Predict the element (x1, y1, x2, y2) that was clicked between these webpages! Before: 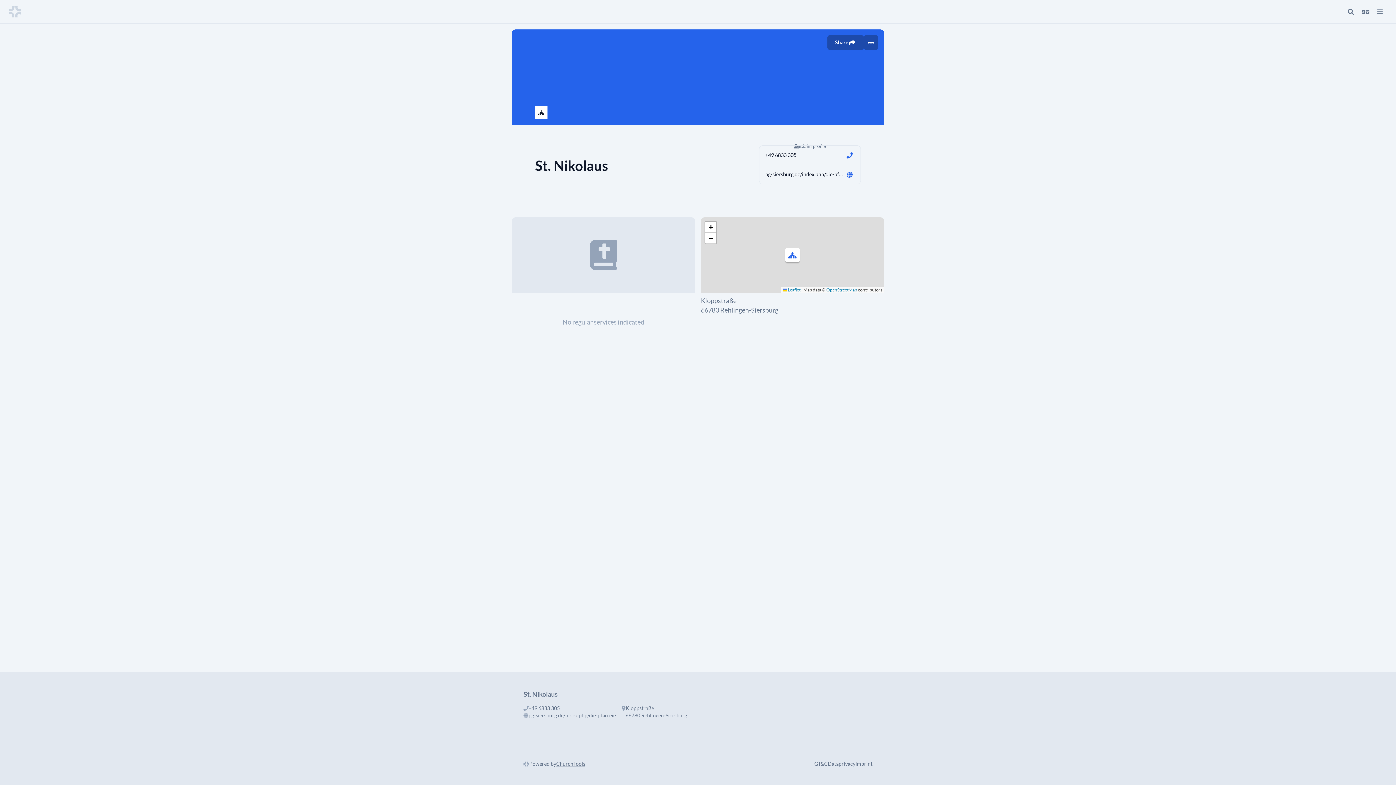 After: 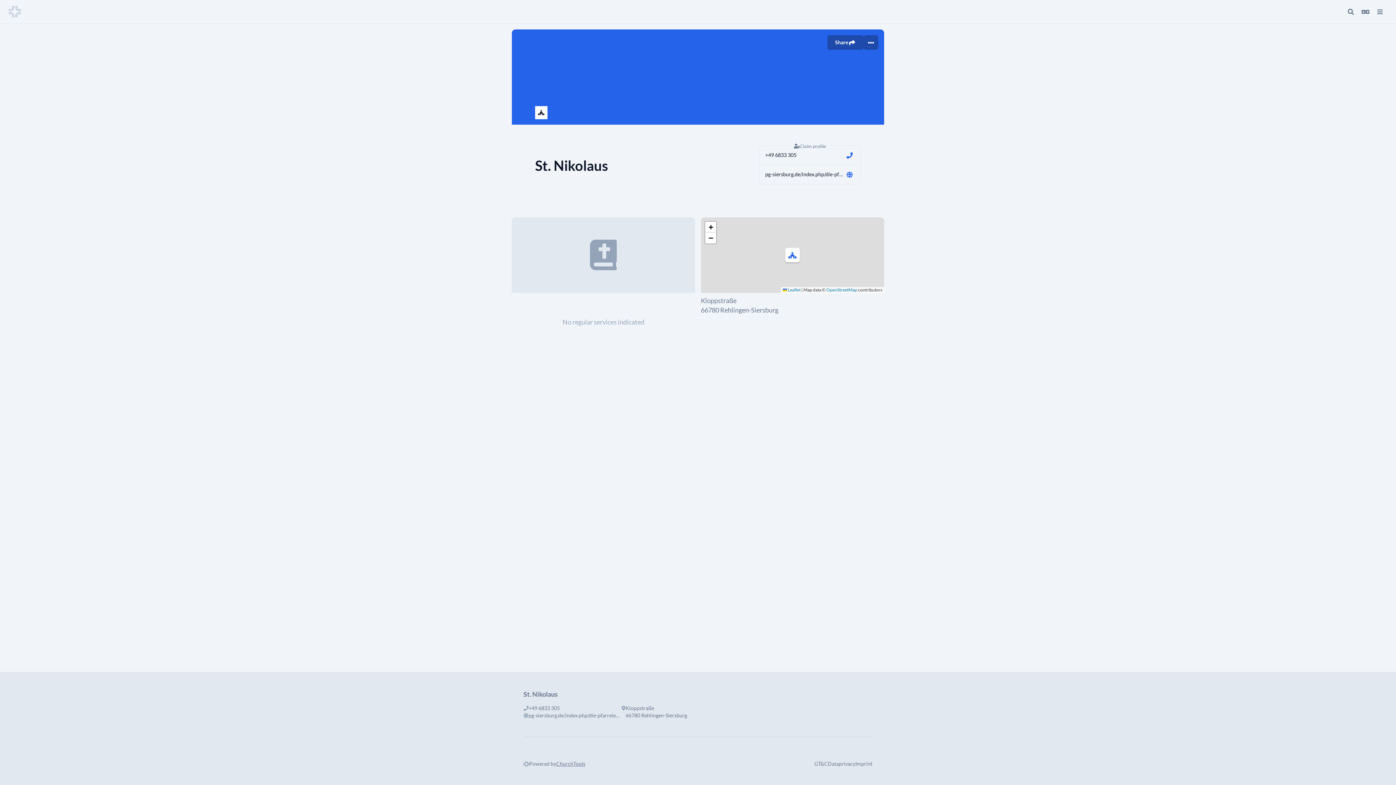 Action: bbox: (814, 760, 828, 768) label: GT&C